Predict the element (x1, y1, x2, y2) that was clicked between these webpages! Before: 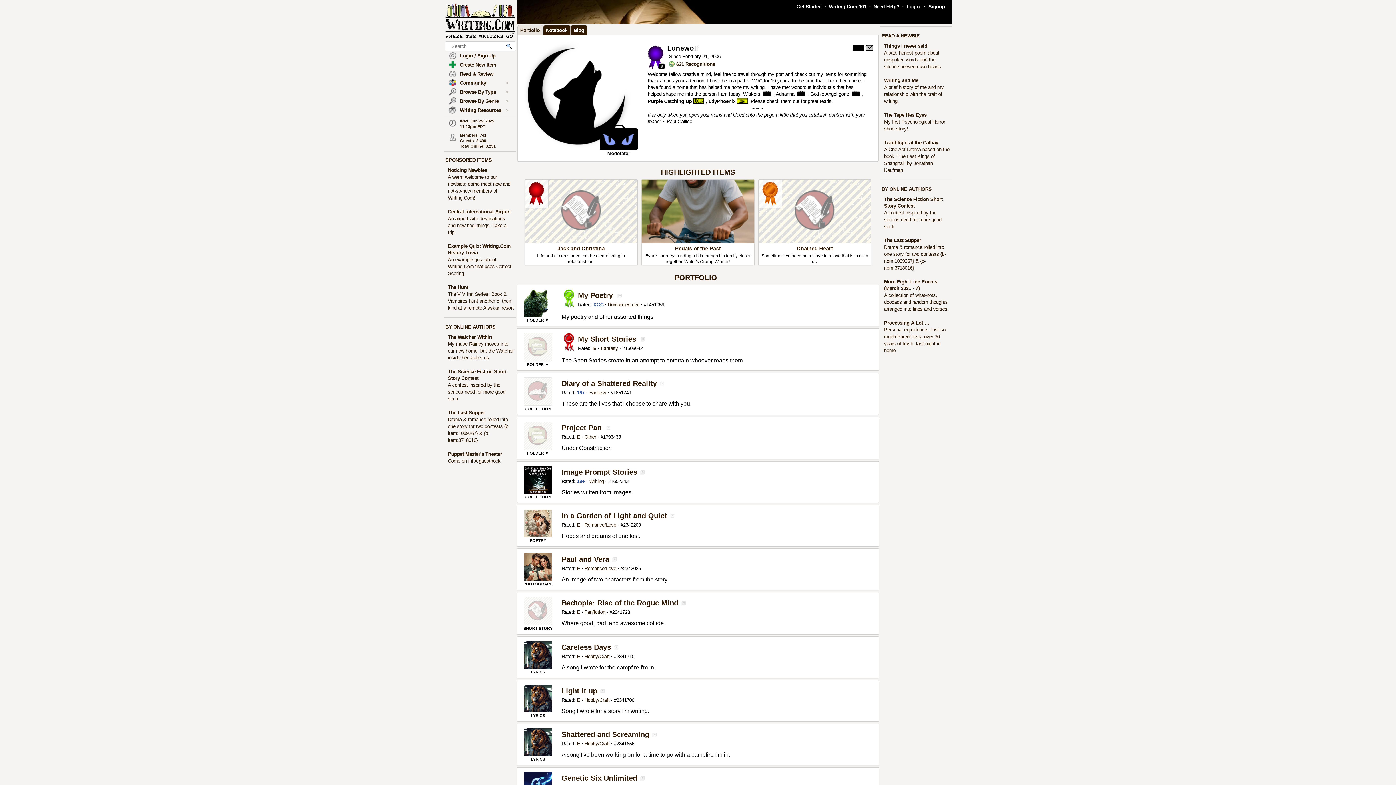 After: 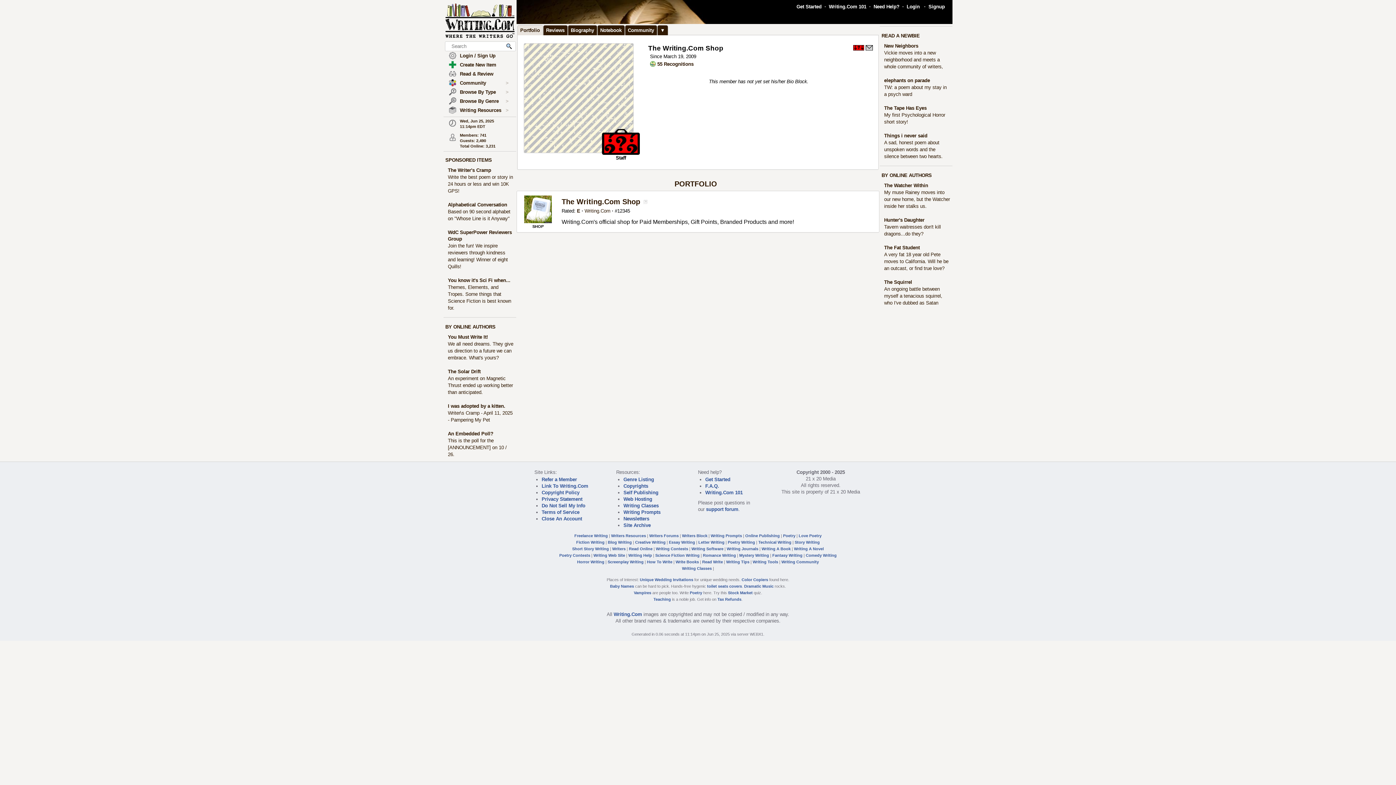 Action: bbox: (450, 1, 509, 40)